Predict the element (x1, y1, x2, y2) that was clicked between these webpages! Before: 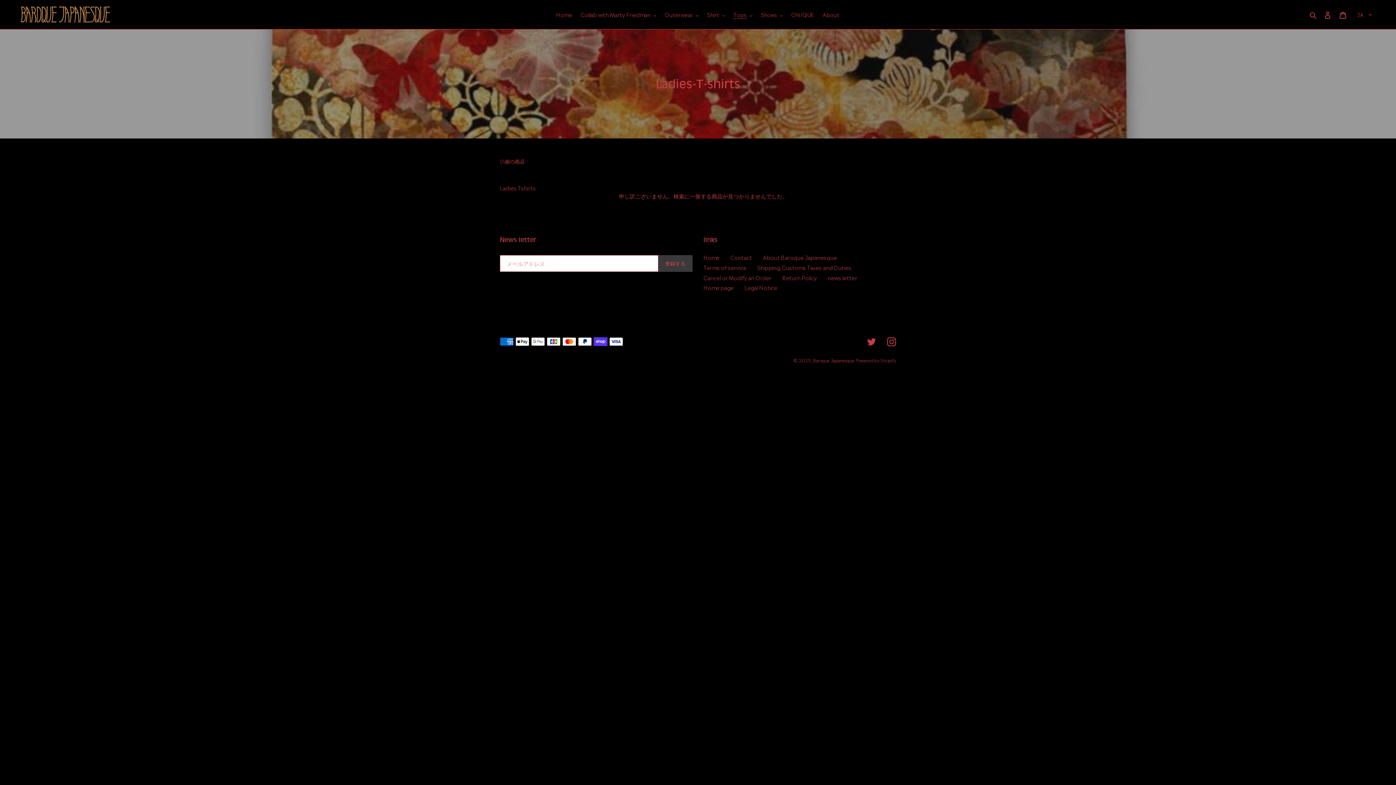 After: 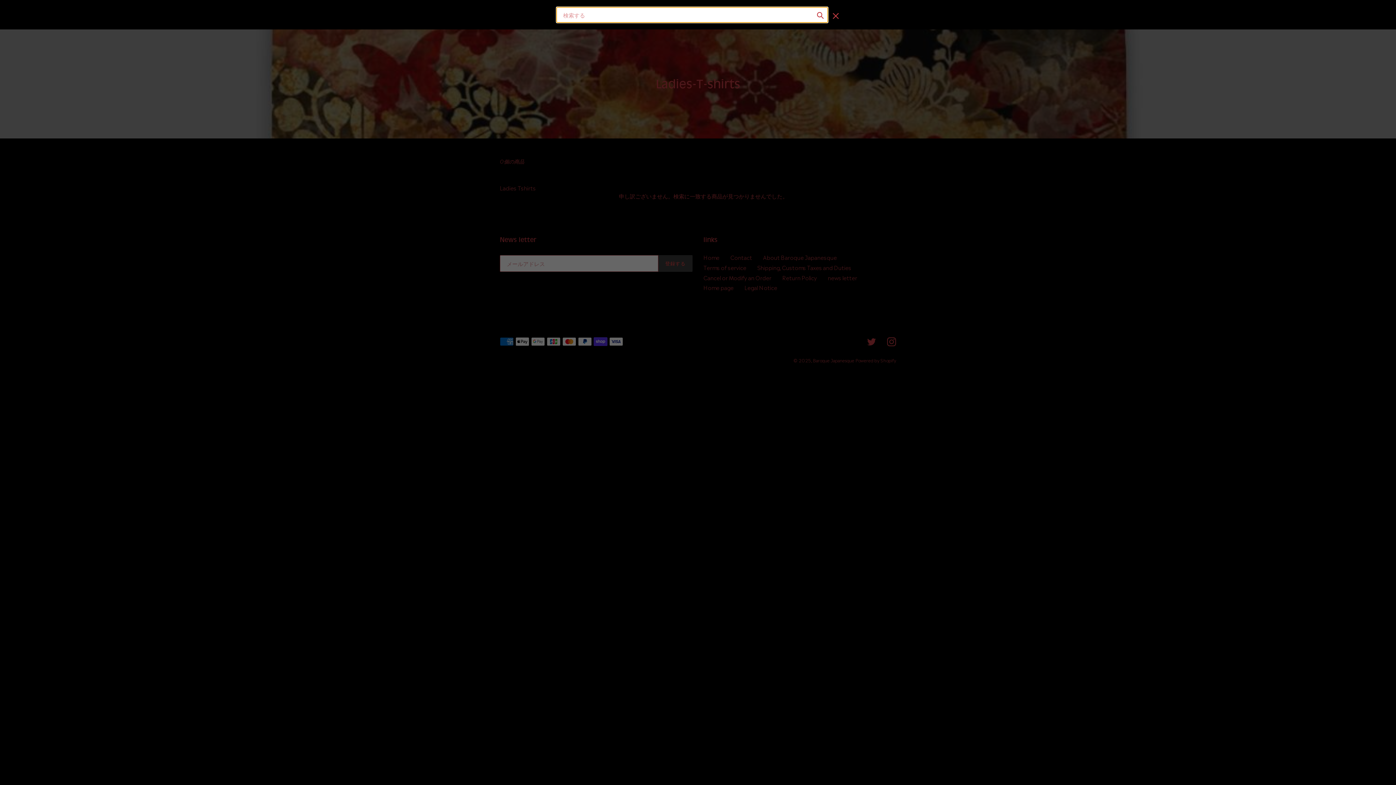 Action: bbox: (1307, 9, 1320, 19) label: 検索